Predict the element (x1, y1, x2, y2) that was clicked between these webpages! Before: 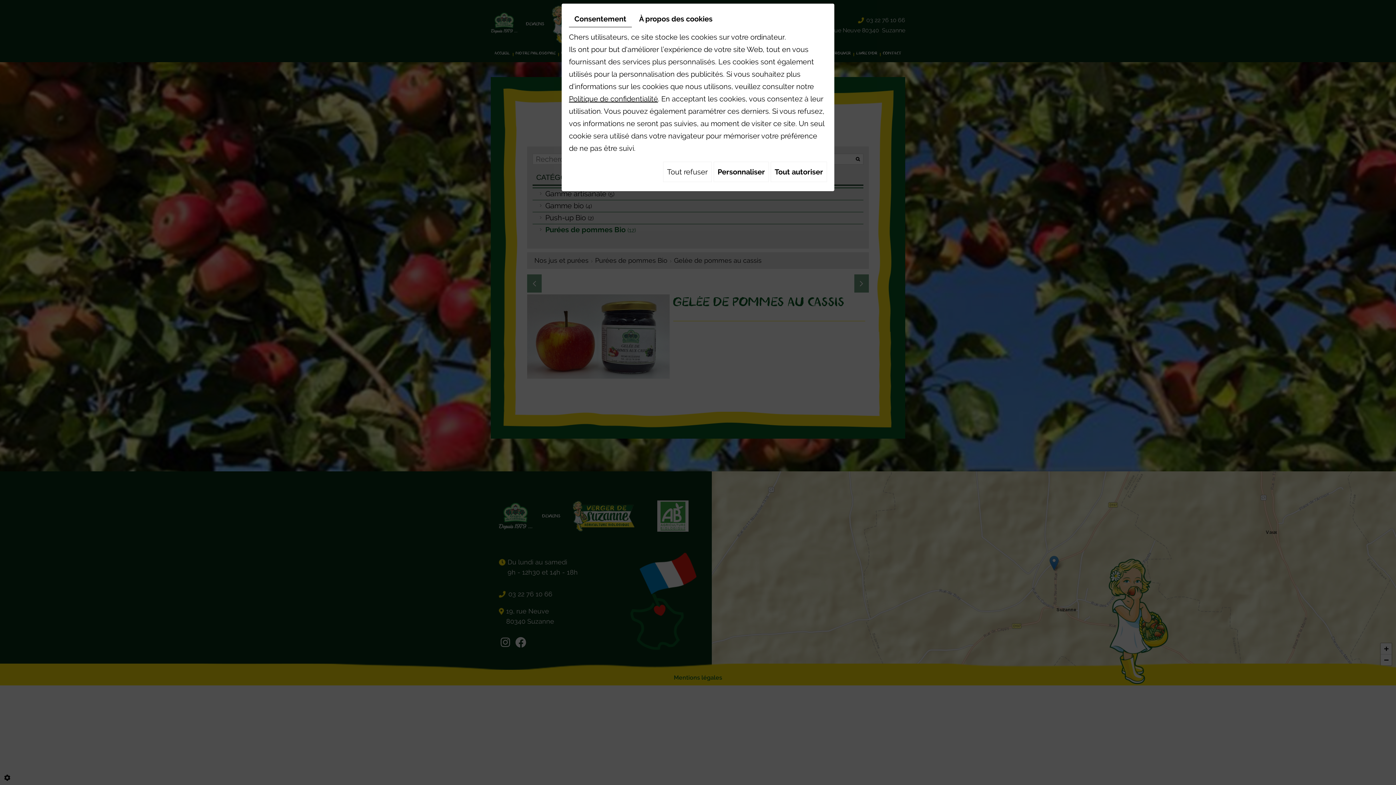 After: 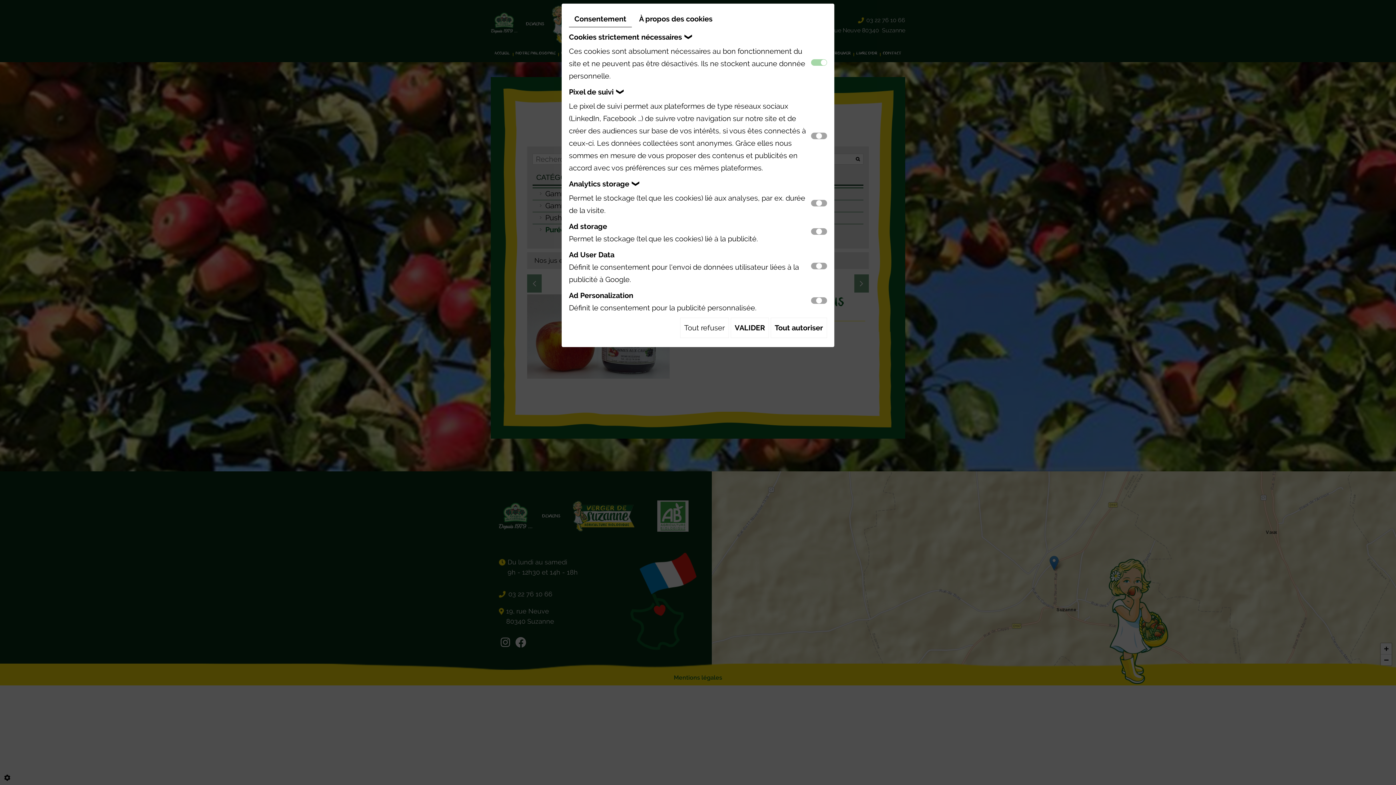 Action: label: Personnaliser bbox: (713, 161, 769, 182)